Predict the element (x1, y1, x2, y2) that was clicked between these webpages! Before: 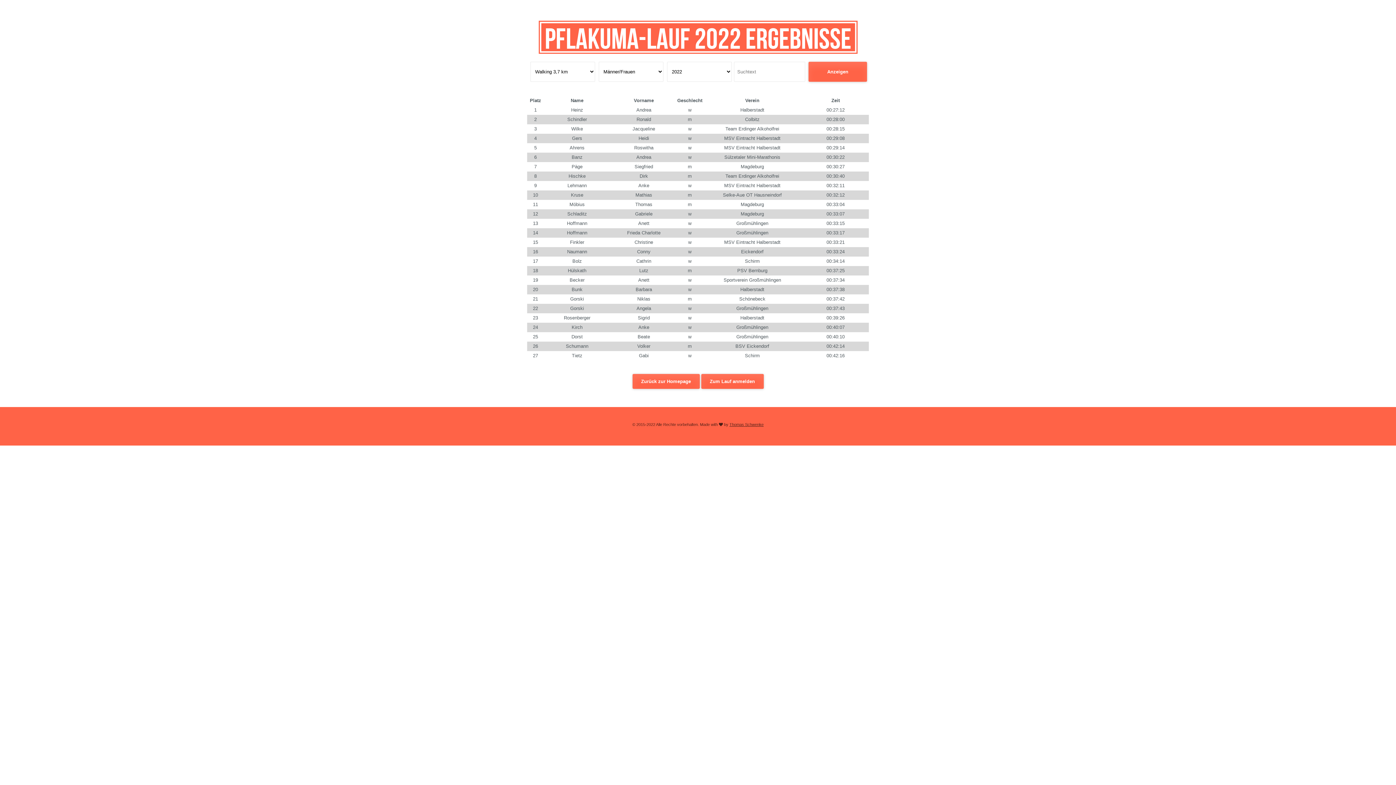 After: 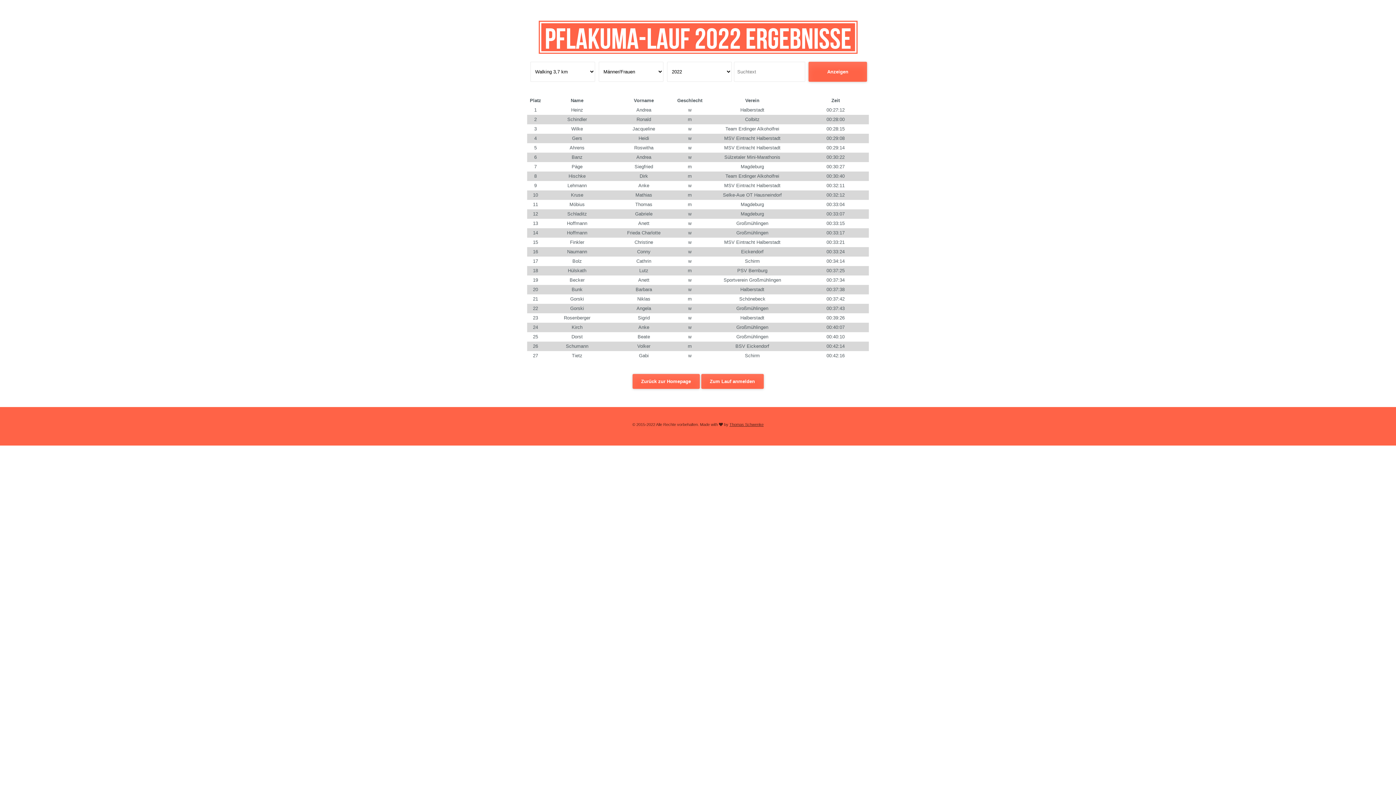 Action: label: Thomas Schwenke bbox: (729, 422, 763, 426)